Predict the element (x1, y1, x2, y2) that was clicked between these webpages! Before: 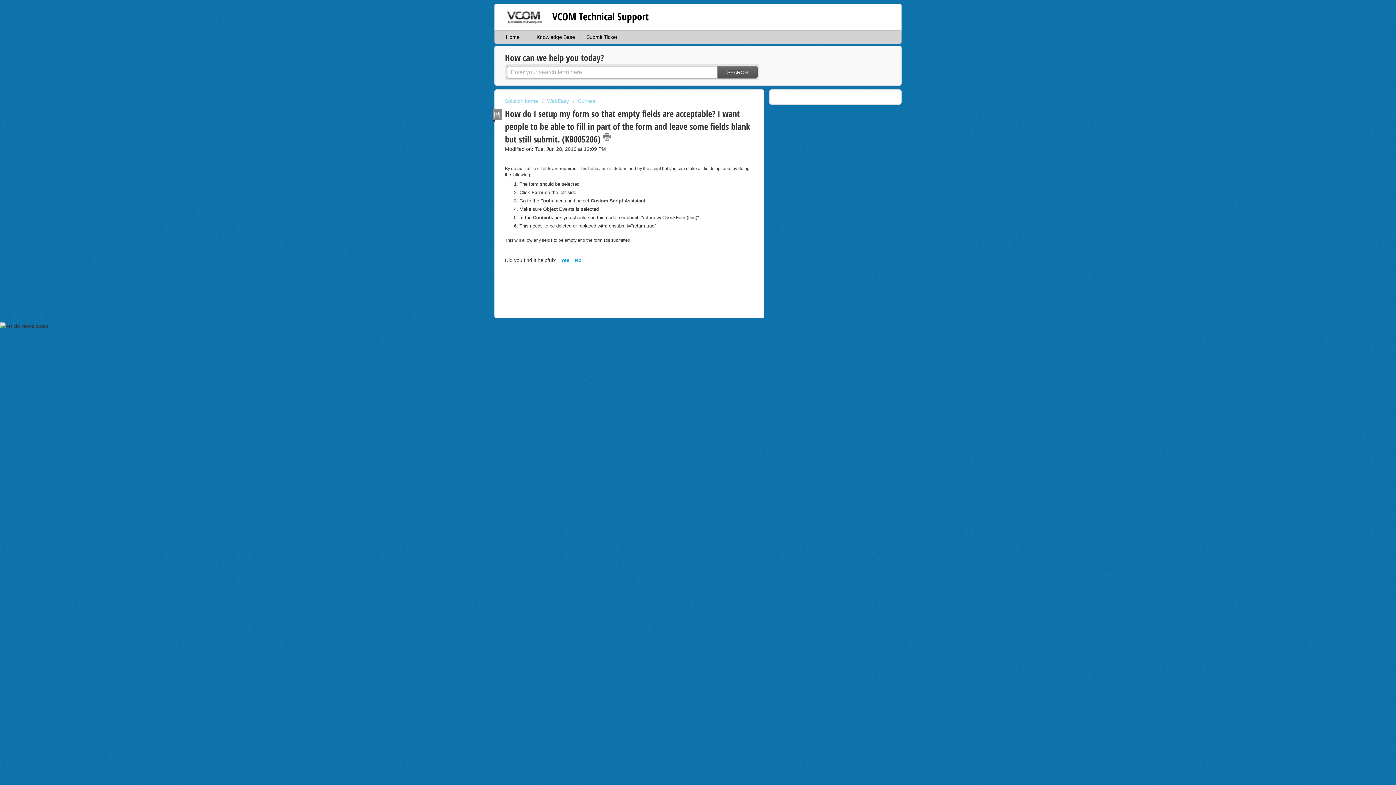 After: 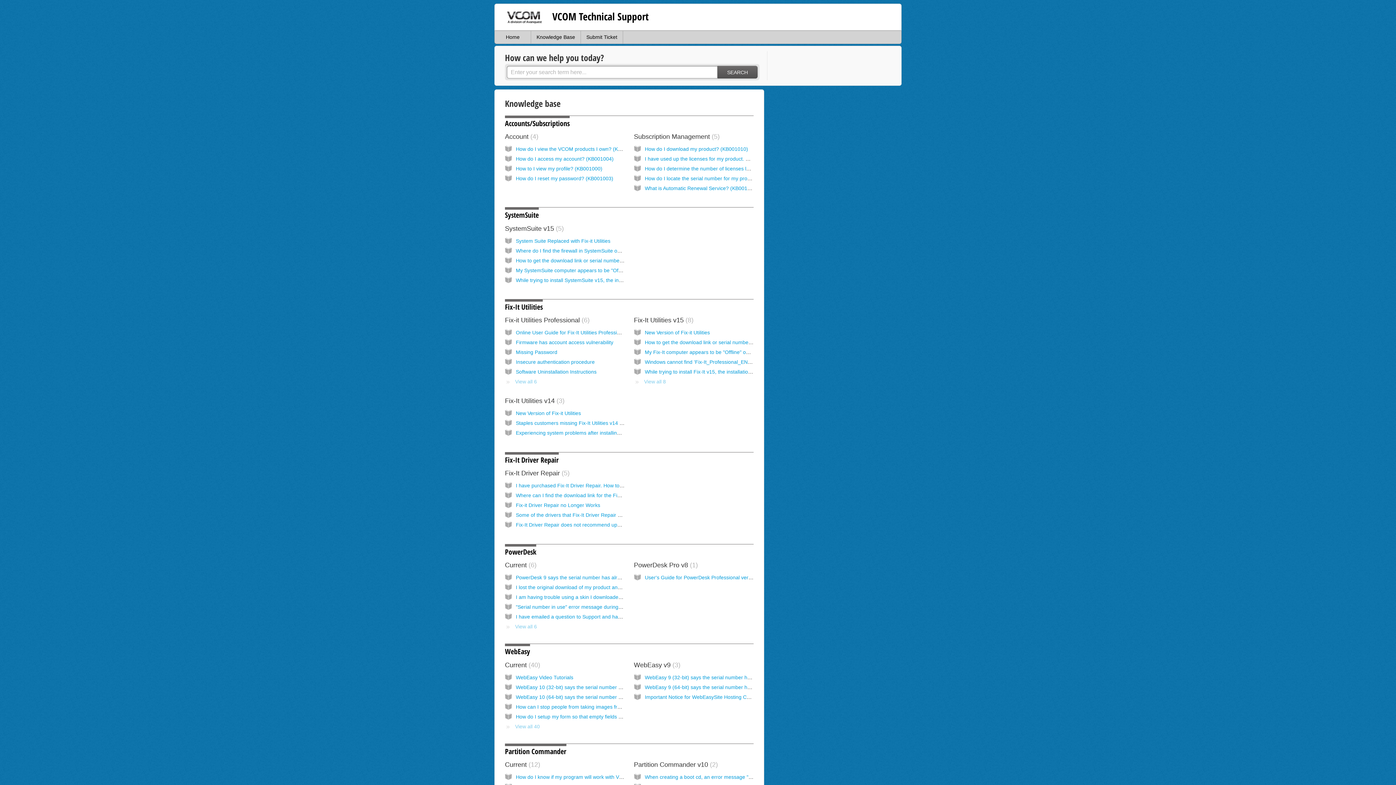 Action: bbox: (531, 30, 581, 43) label: Knowledge Base